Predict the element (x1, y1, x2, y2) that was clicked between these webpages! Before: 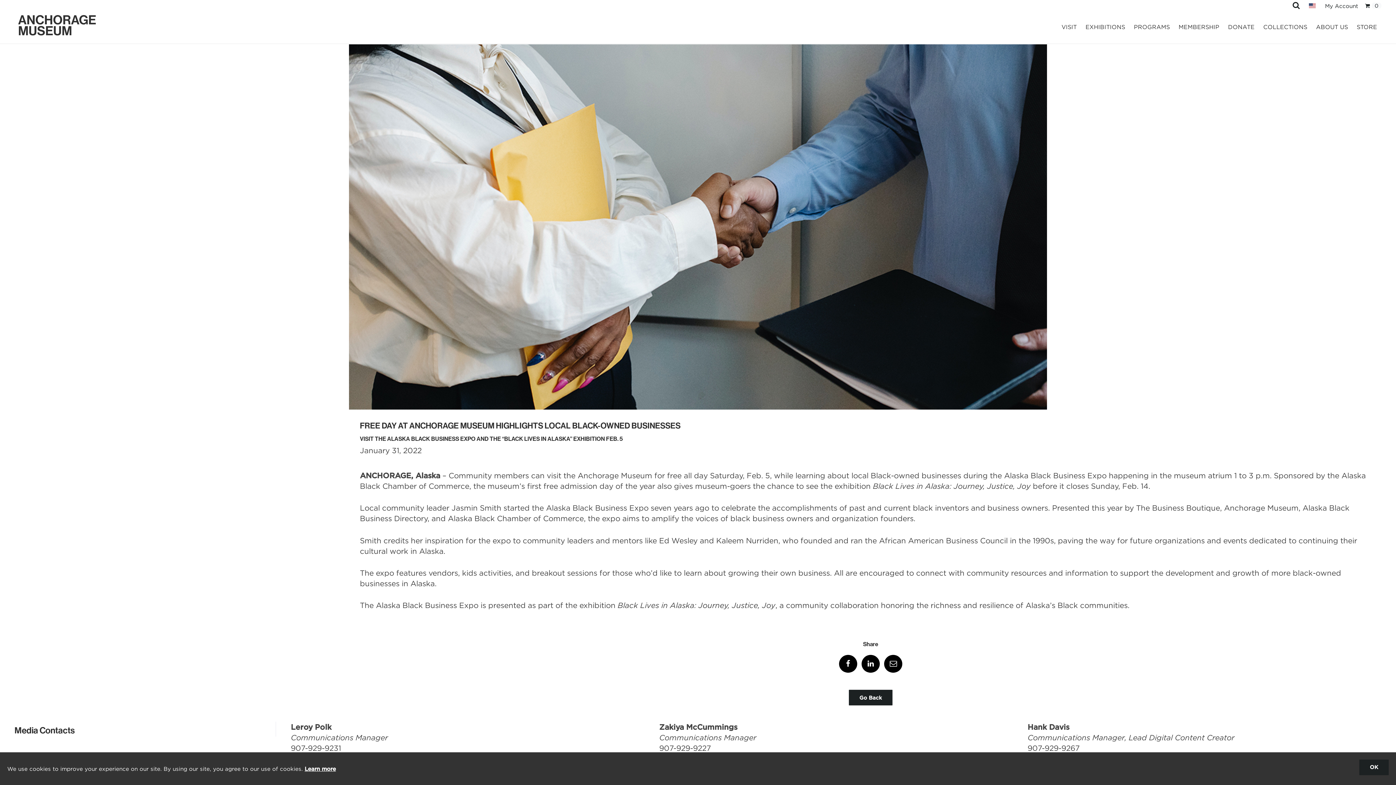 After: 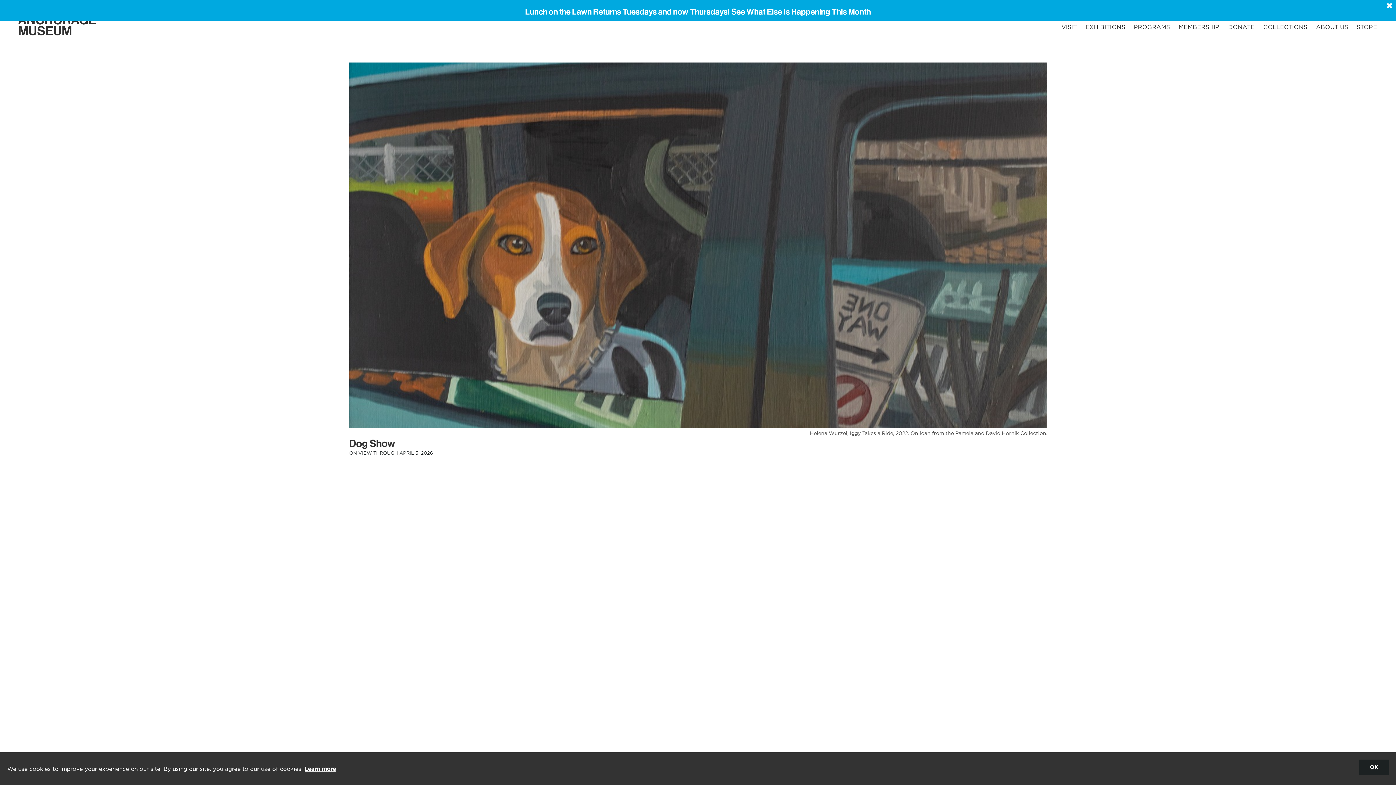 Action: bbox: (14, 8, 123, 40) label: ANCHORAGE
MUSEUM